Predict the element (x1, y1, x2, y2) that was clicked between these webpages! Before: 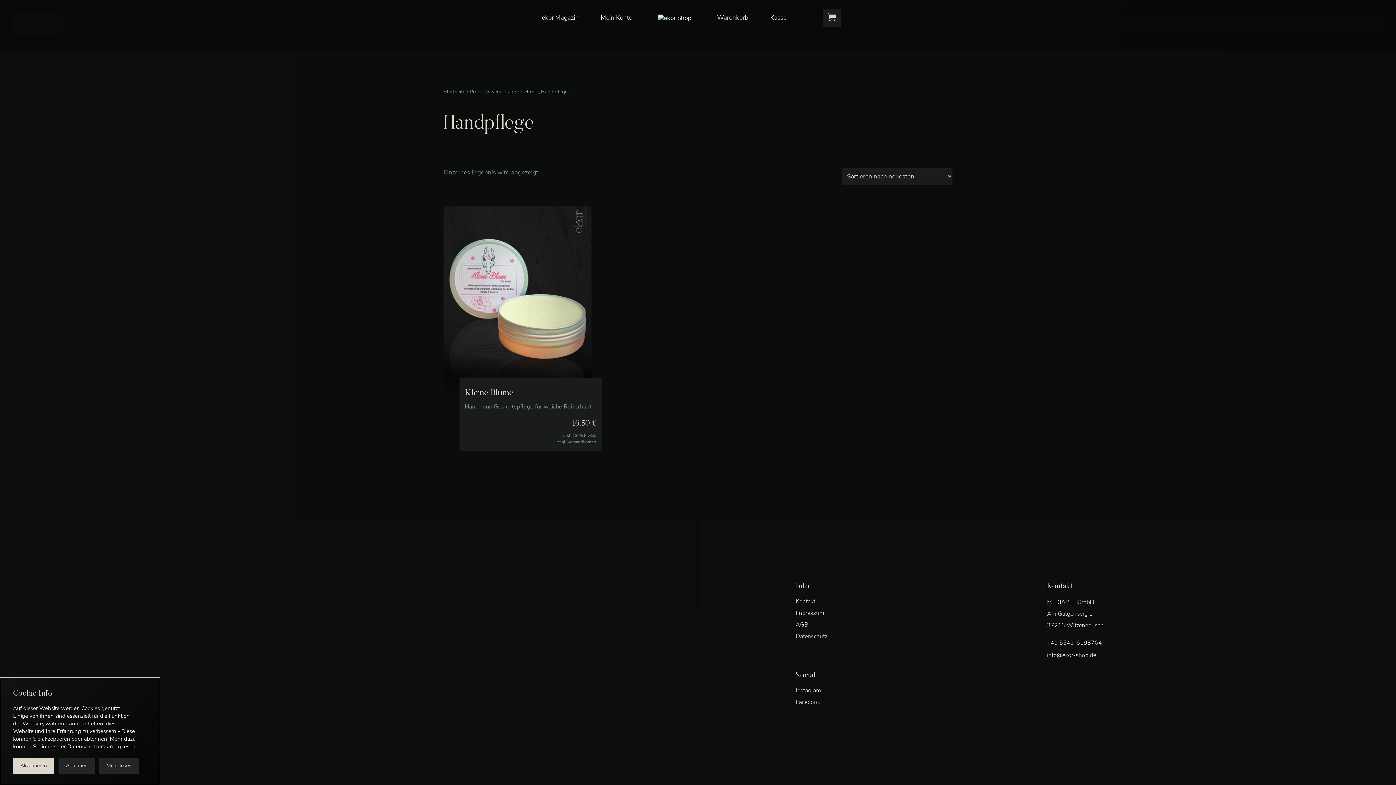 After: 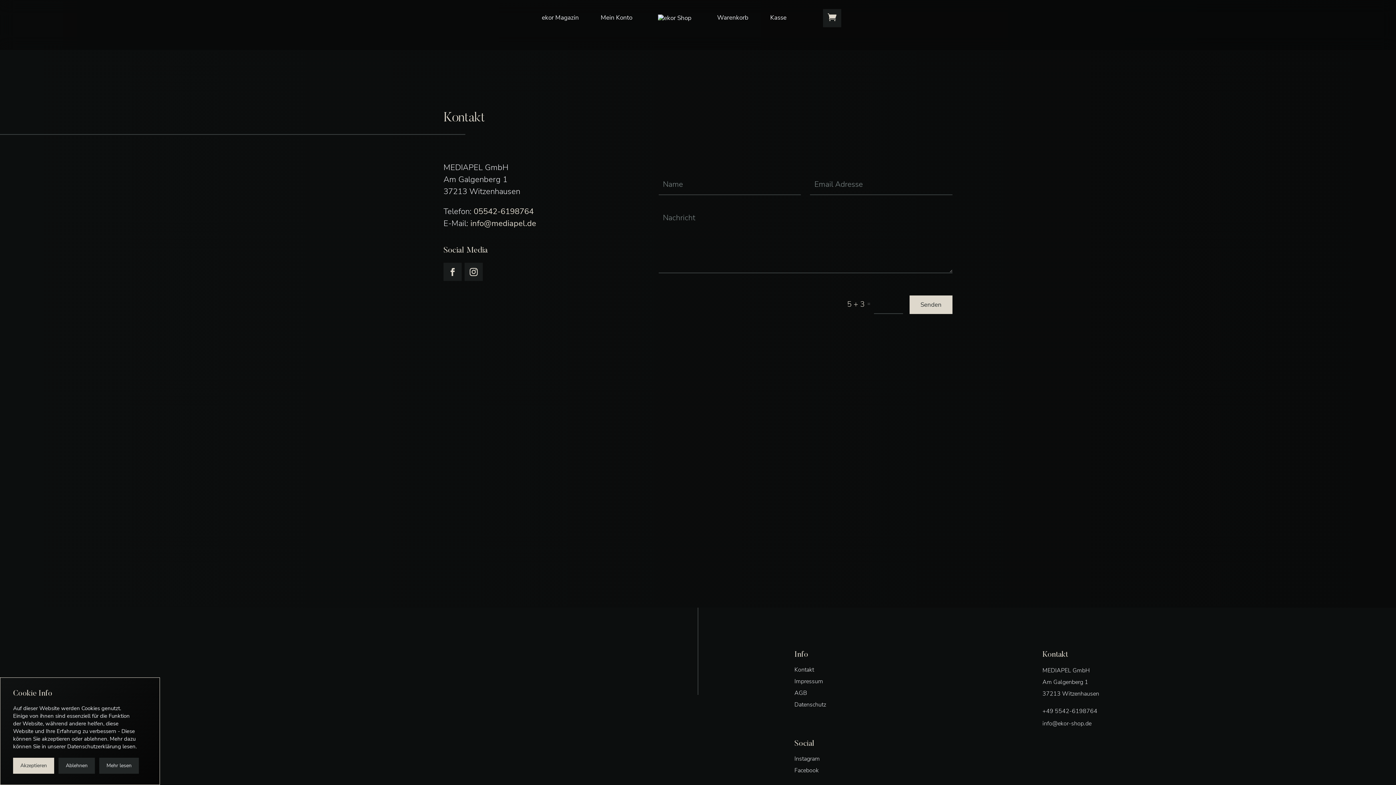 Action: bbox: (795, 599, 815, 604) label: Kontakt